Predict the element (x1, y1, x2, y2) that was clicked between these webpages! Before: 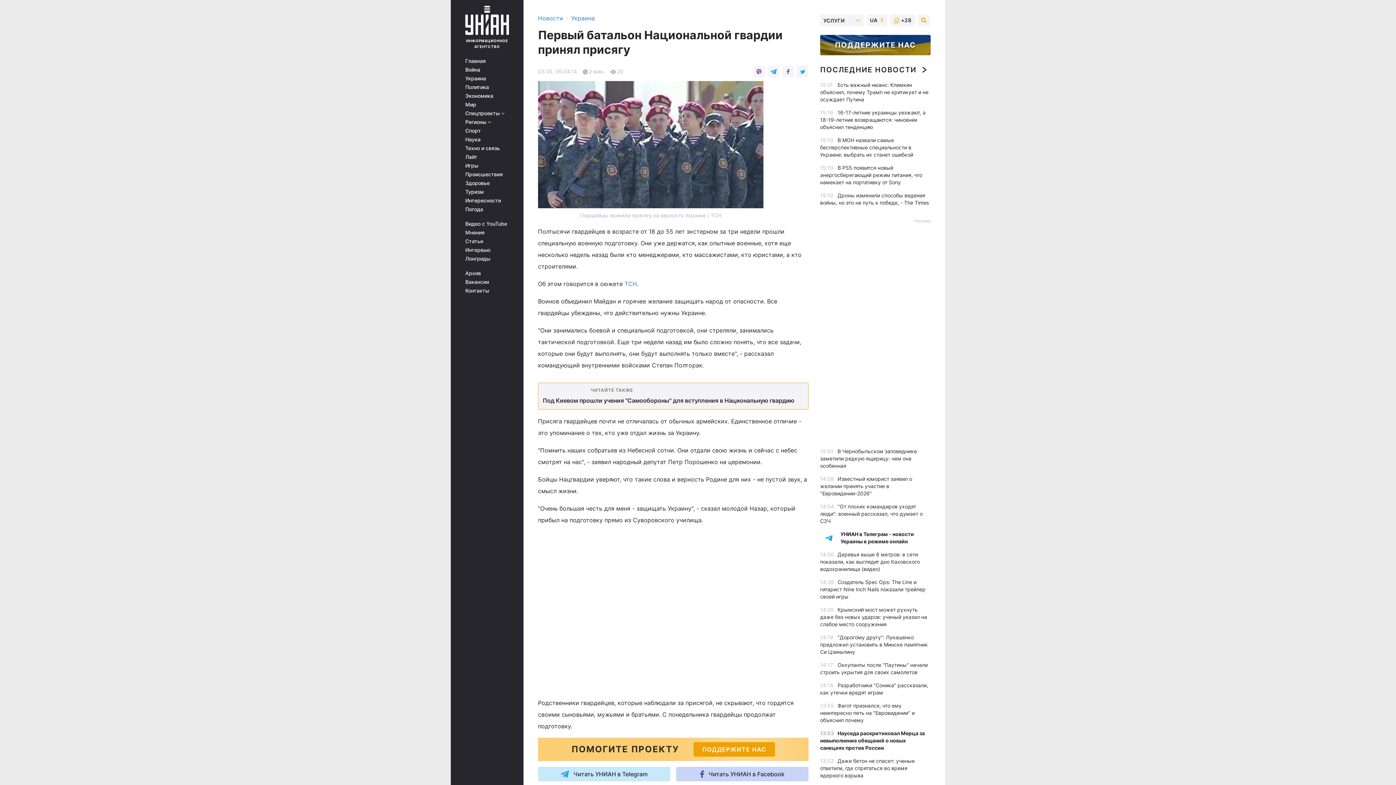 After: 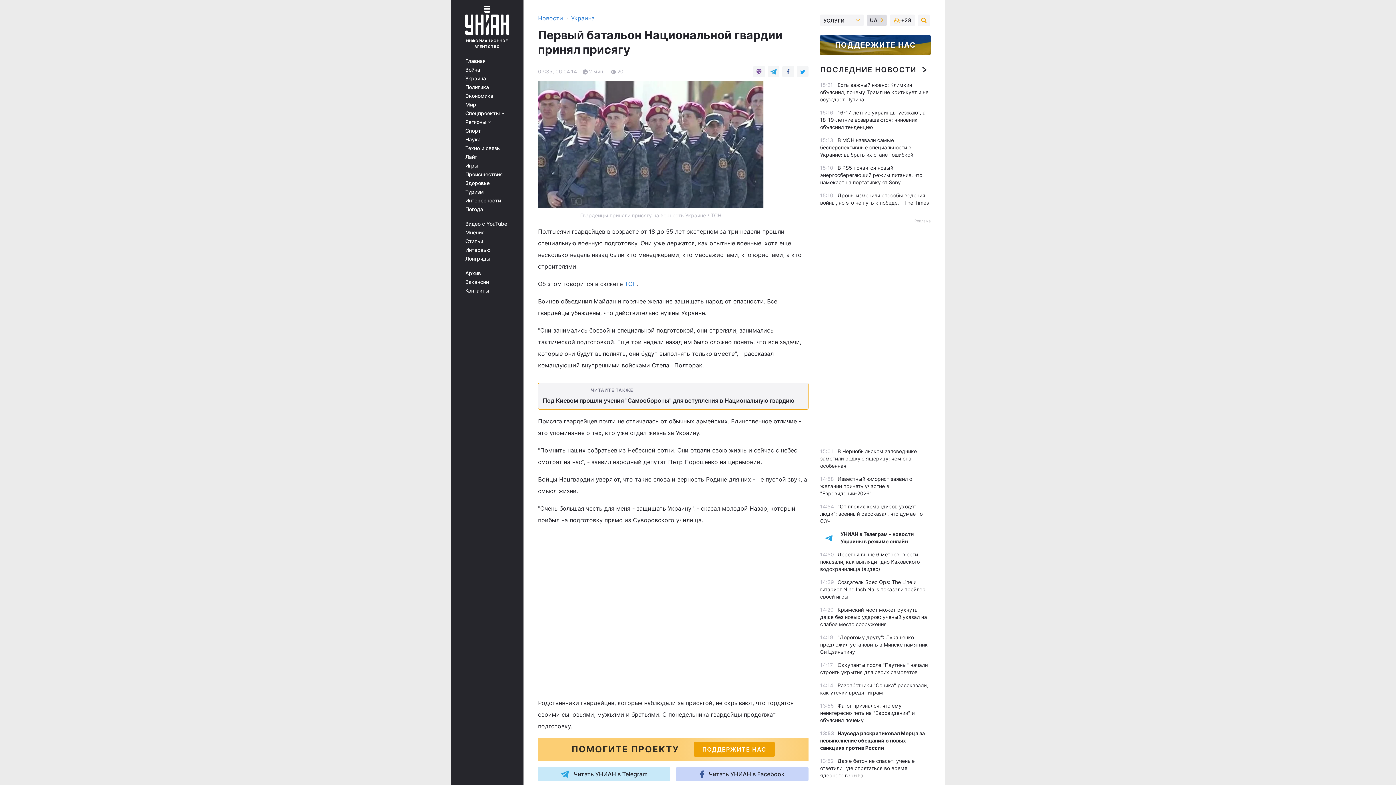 Action: bbox: (870, 16, 883, 24) label: UA